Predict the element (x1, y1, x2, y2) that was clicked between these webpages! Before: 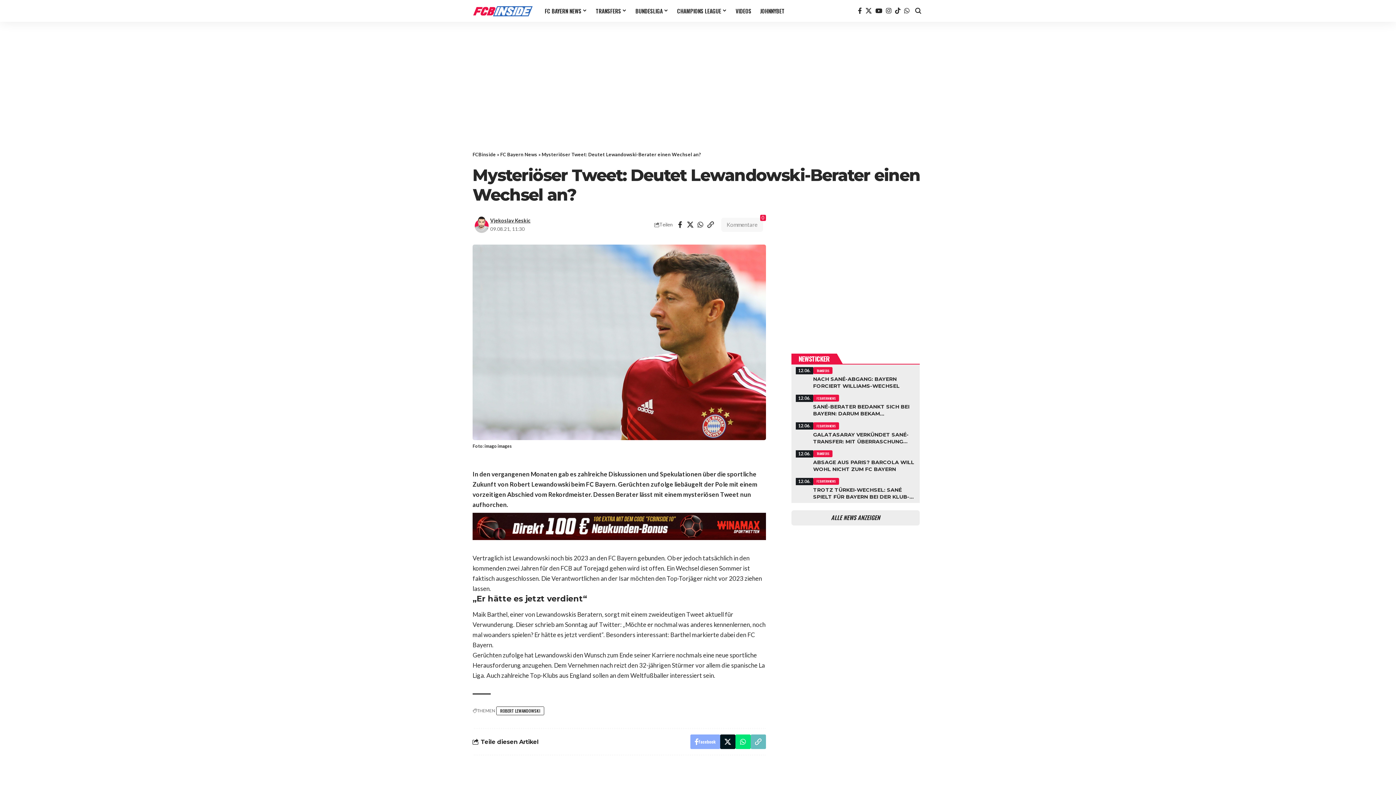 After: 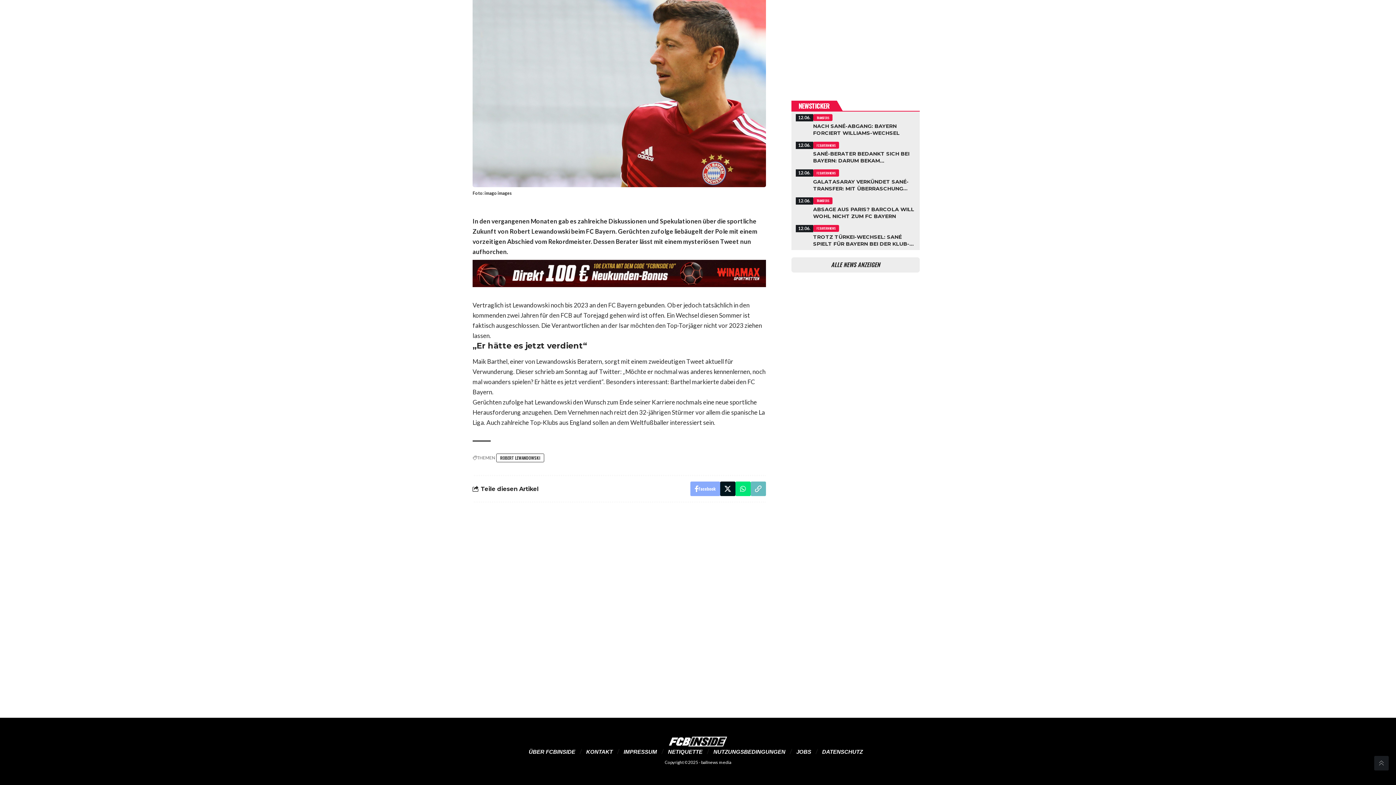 Action: bbox: (721, 217, 763, 231) label: Kommentare